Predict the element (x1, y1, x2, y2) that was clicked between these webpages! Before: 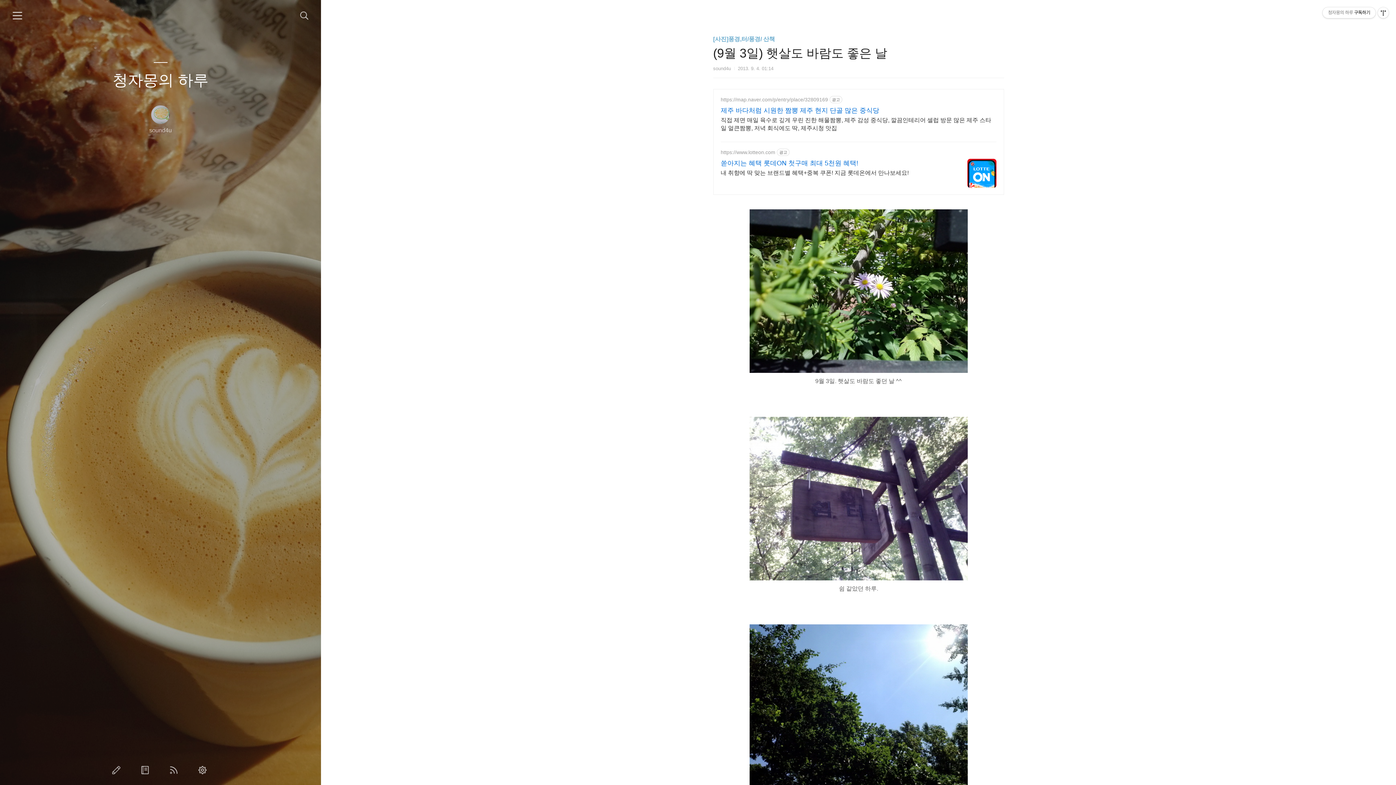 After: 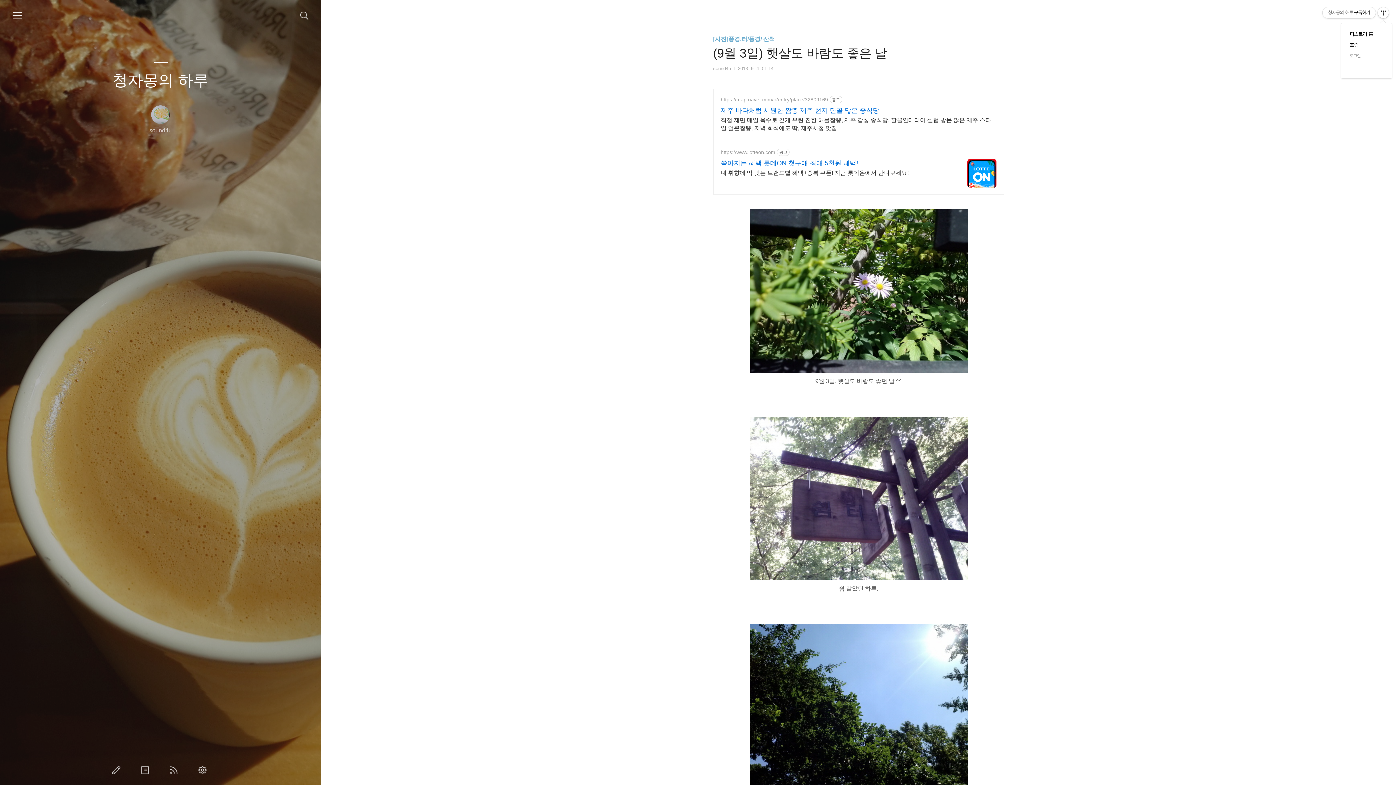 Action: label: 관리메뉴열기 bbox: (1378, 7, 1389, 18)